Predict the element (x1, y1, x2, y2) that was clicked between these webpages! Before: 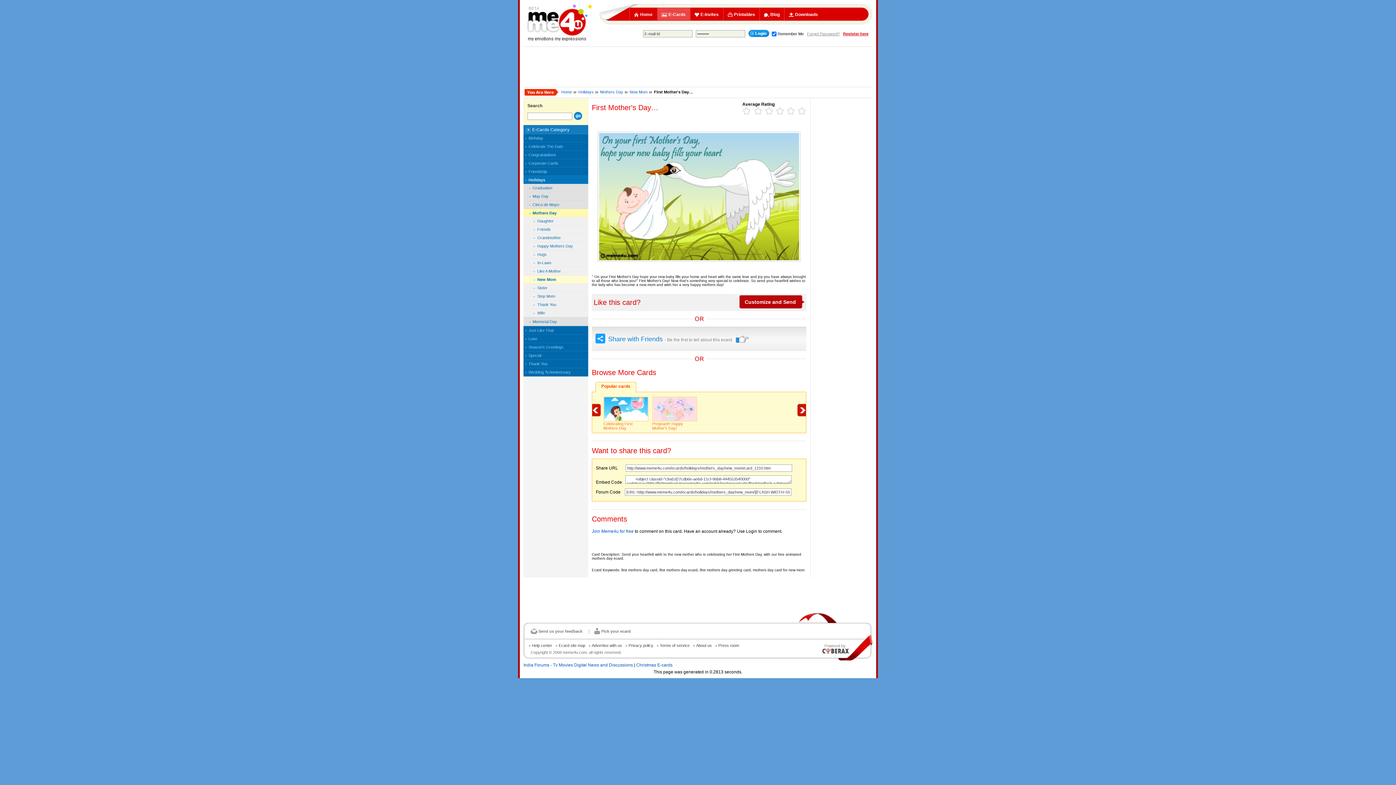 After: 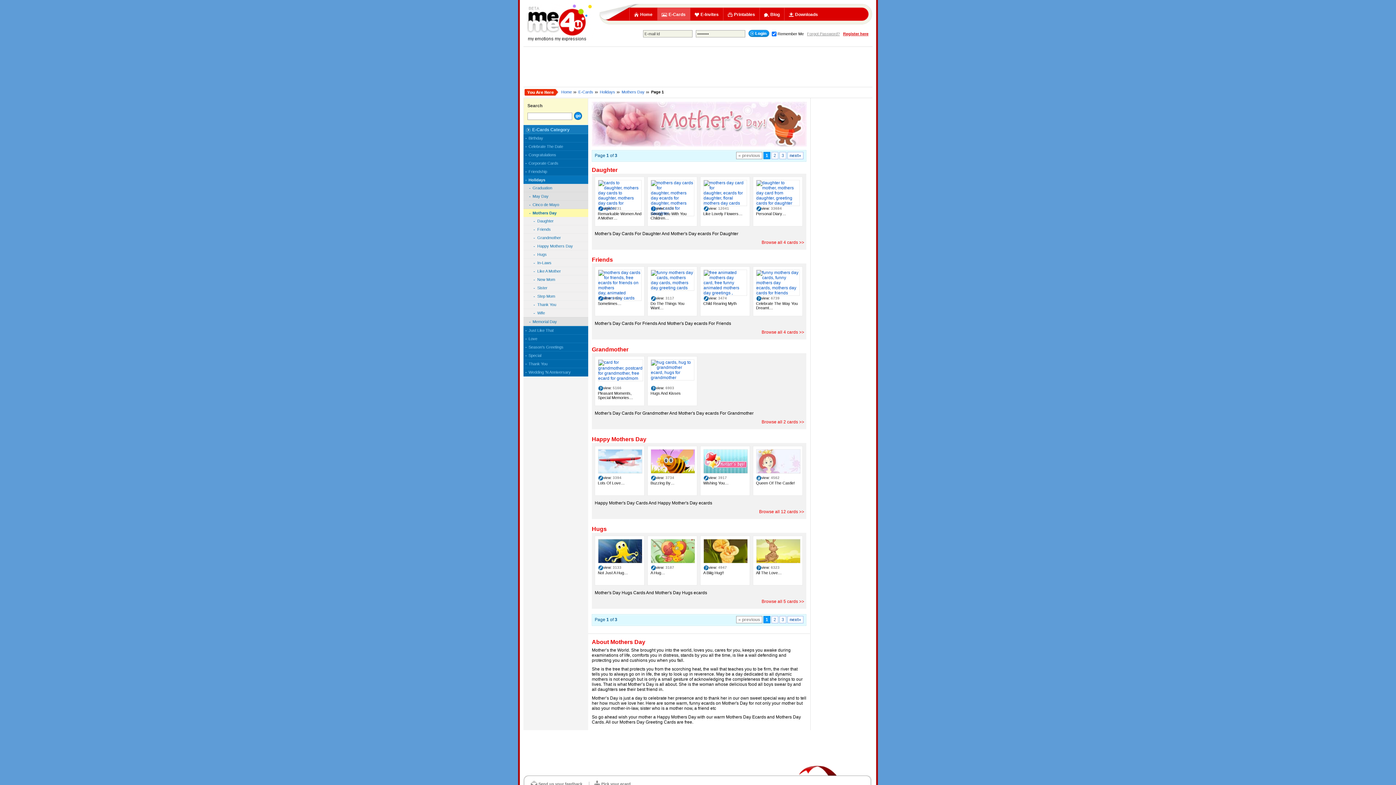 Action: bbox: (523, 209, 588, 217) label: Mothers Day